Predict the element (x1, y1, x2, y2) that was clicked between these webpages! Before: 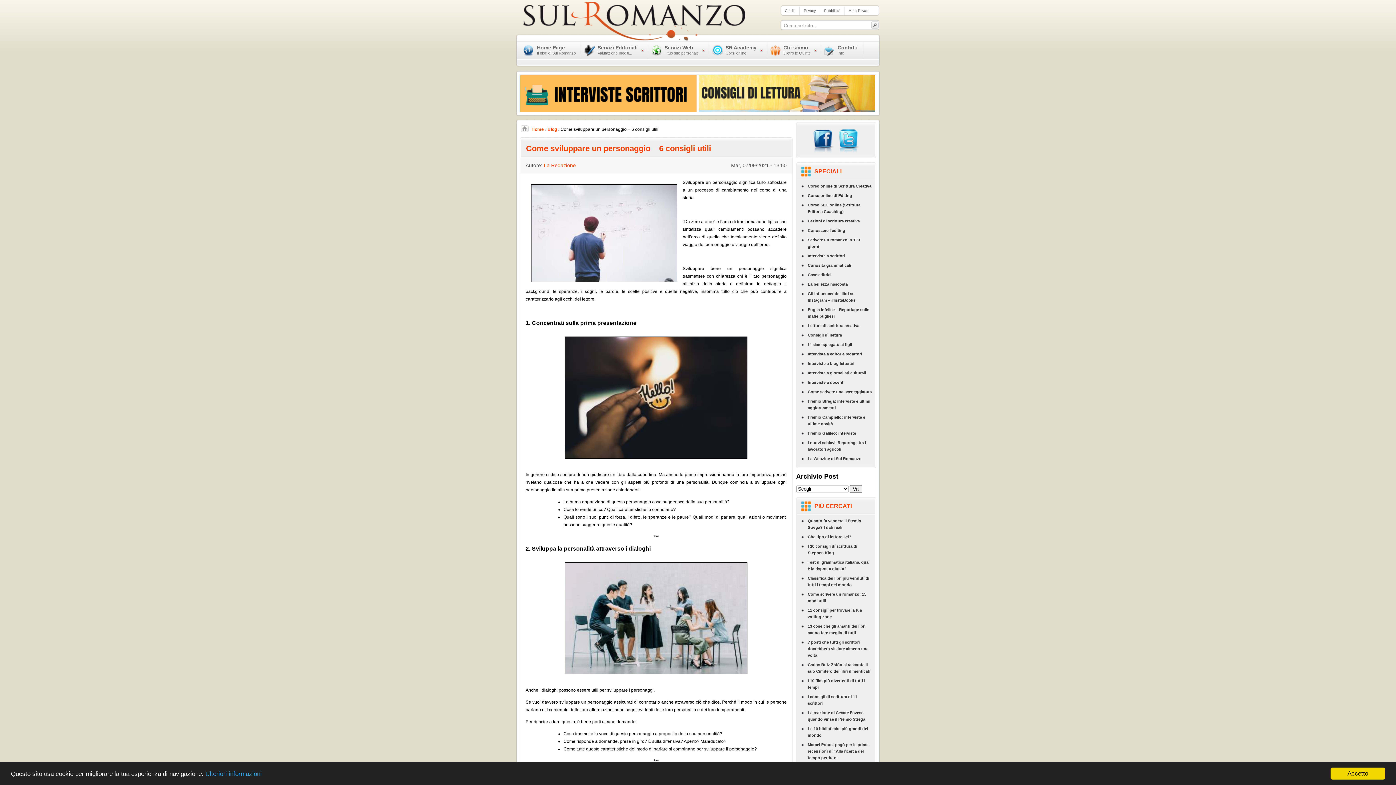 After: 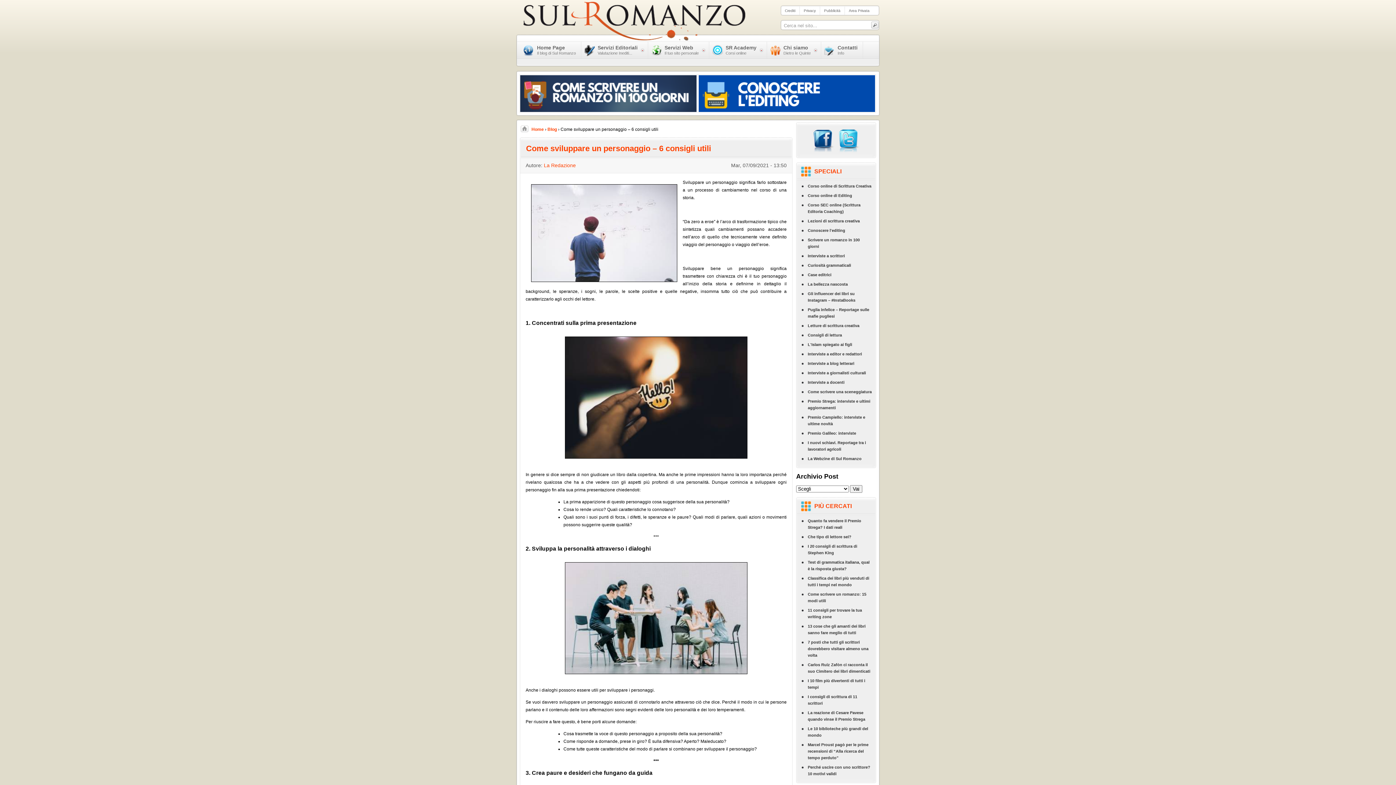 Action: label: Accetto bbox: (1330, 768, 1385, 780)